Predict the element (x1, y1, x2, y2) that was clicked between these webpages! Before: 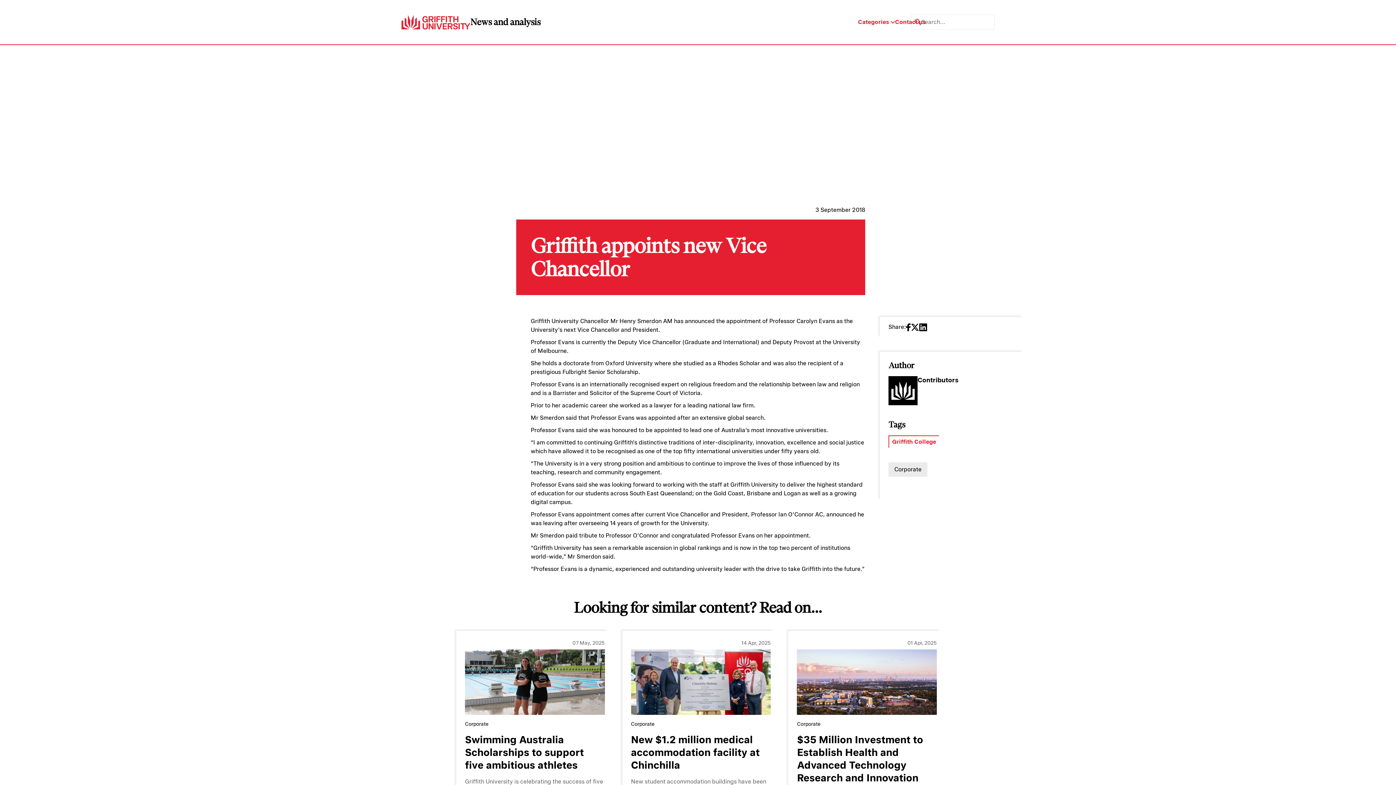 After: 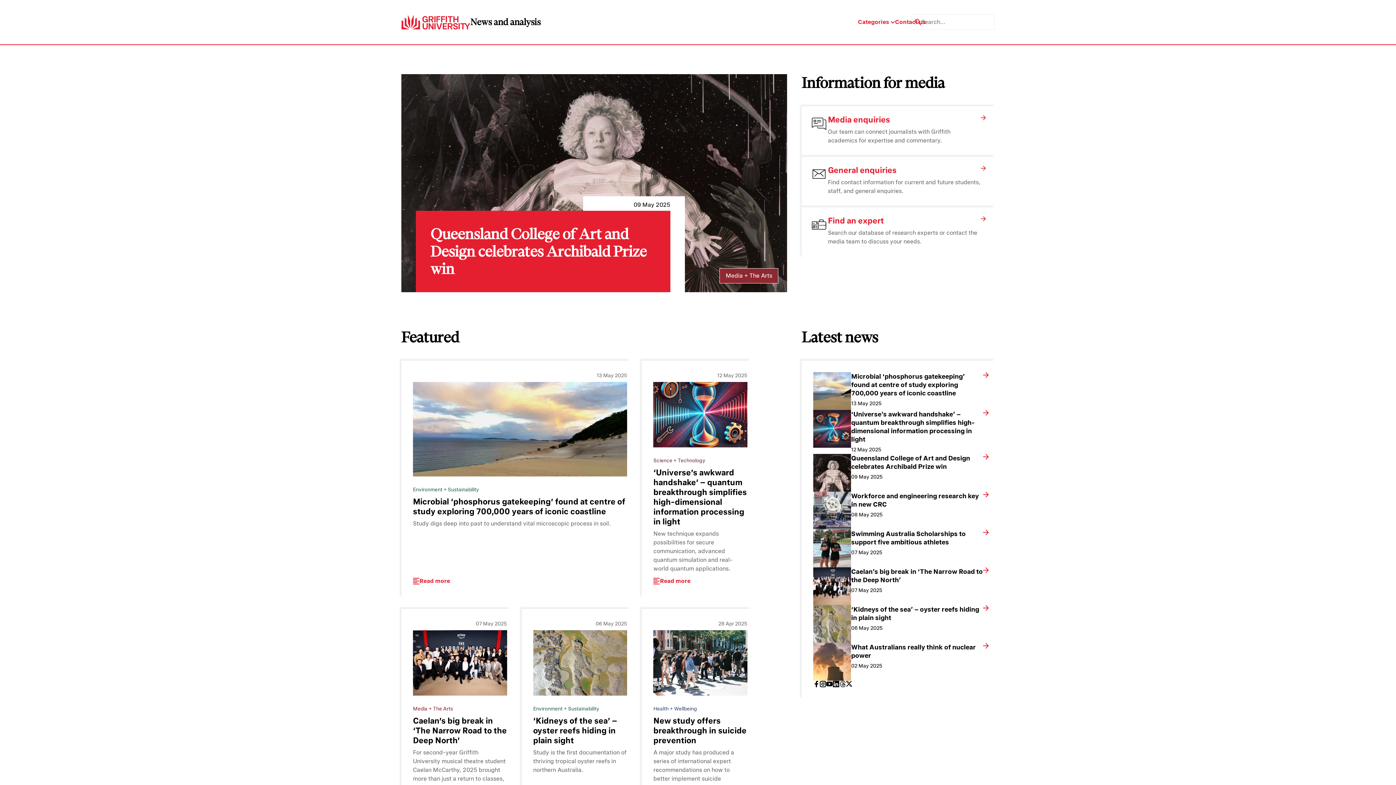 Action: label: News and analysis bbox: (470, 16, 540, 27)